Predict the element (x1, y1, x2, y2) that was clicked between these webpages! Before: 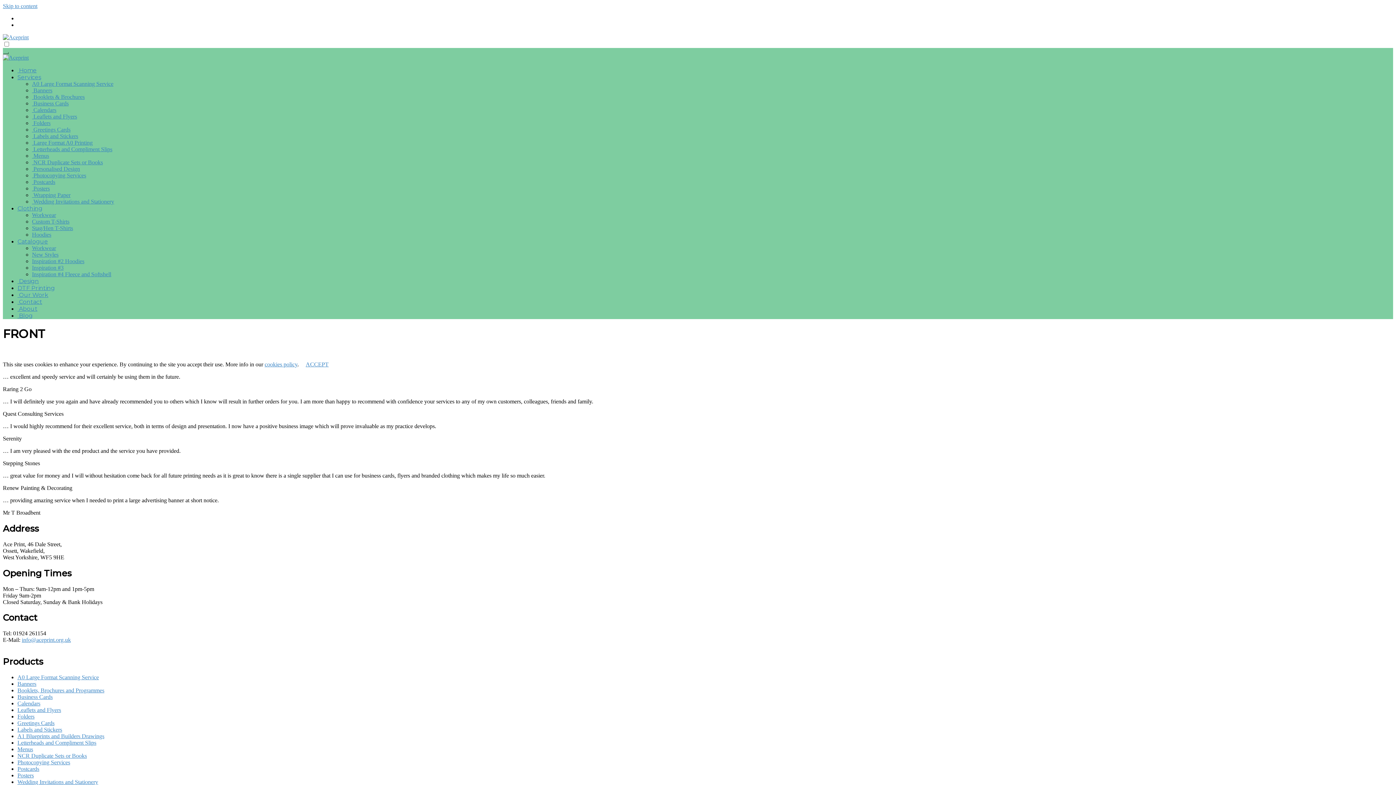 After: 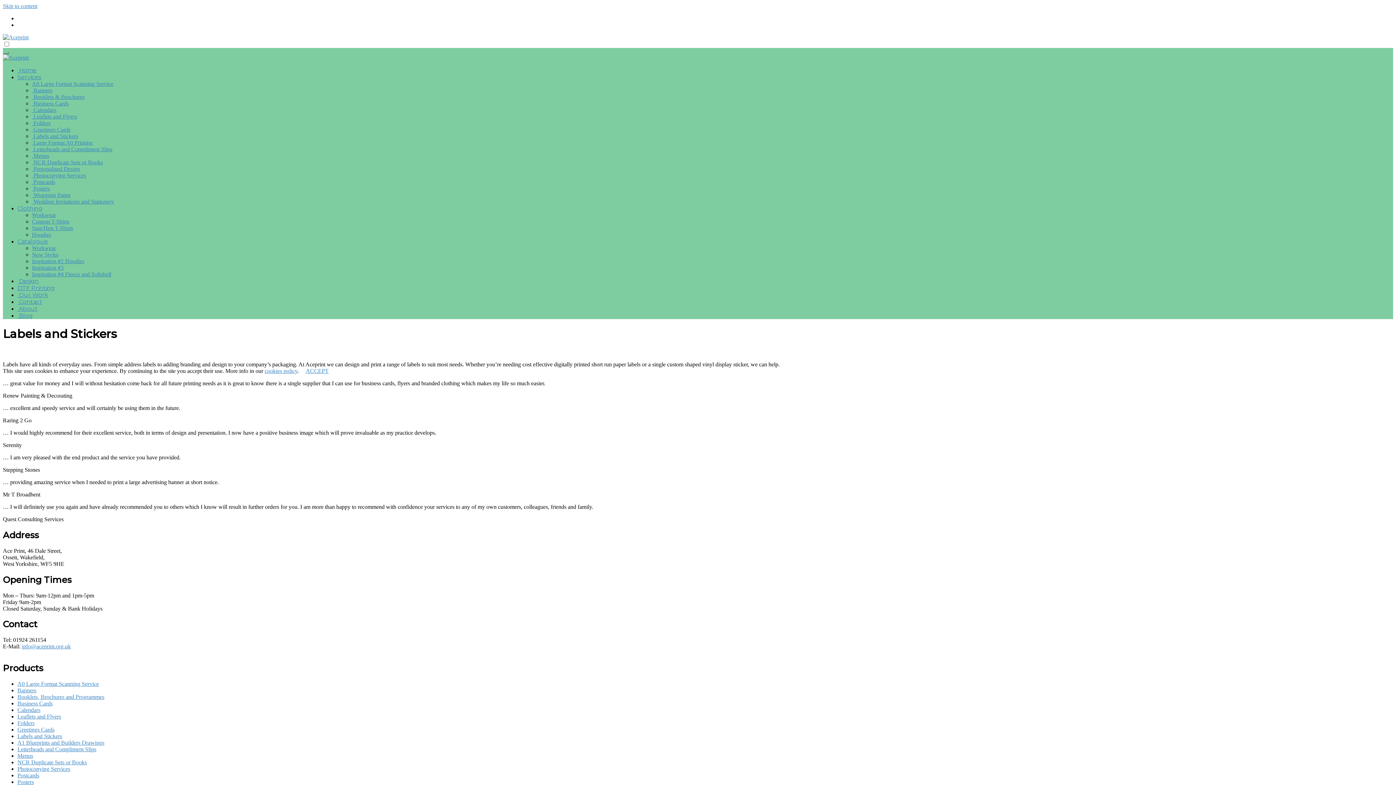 Action: bbox: (32, 133, 78, 139) label:  Labels and Stickers